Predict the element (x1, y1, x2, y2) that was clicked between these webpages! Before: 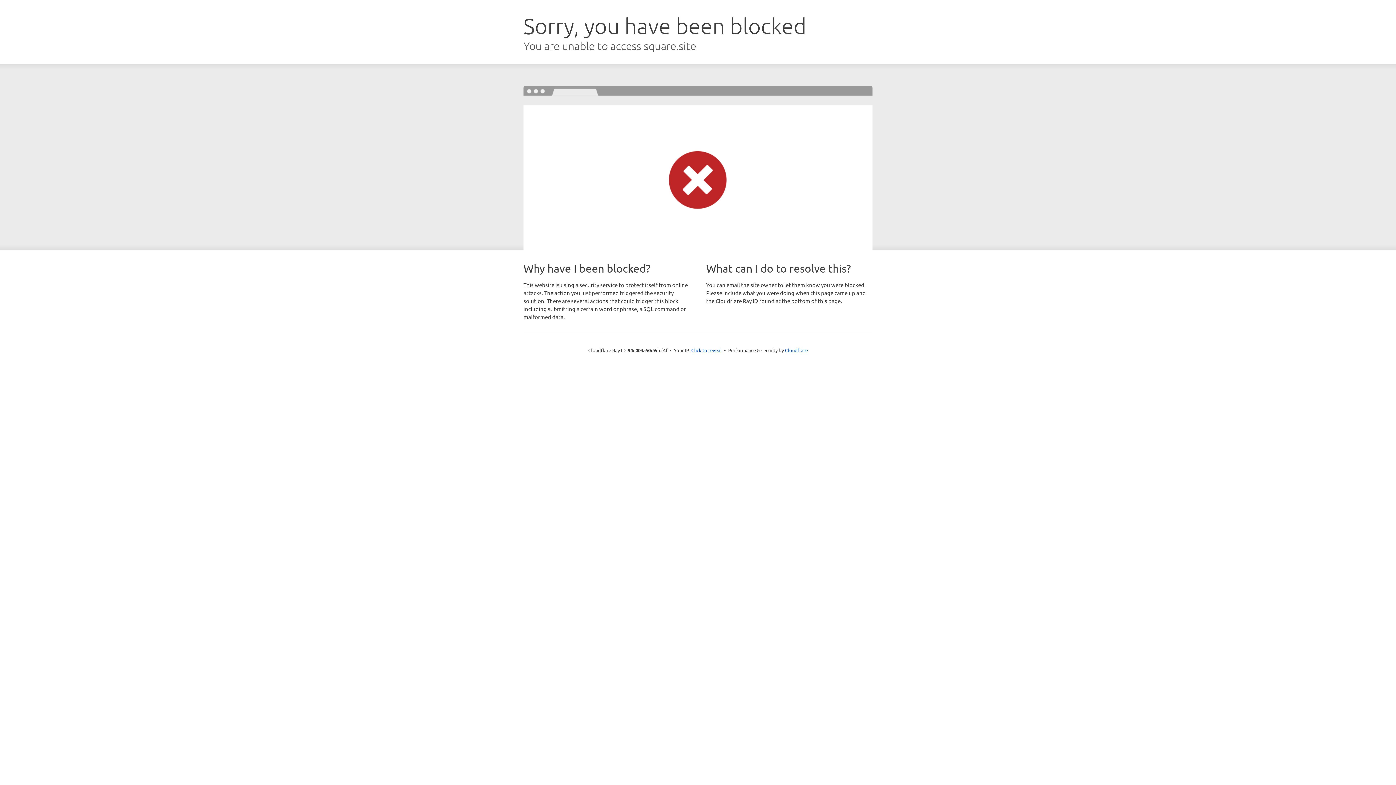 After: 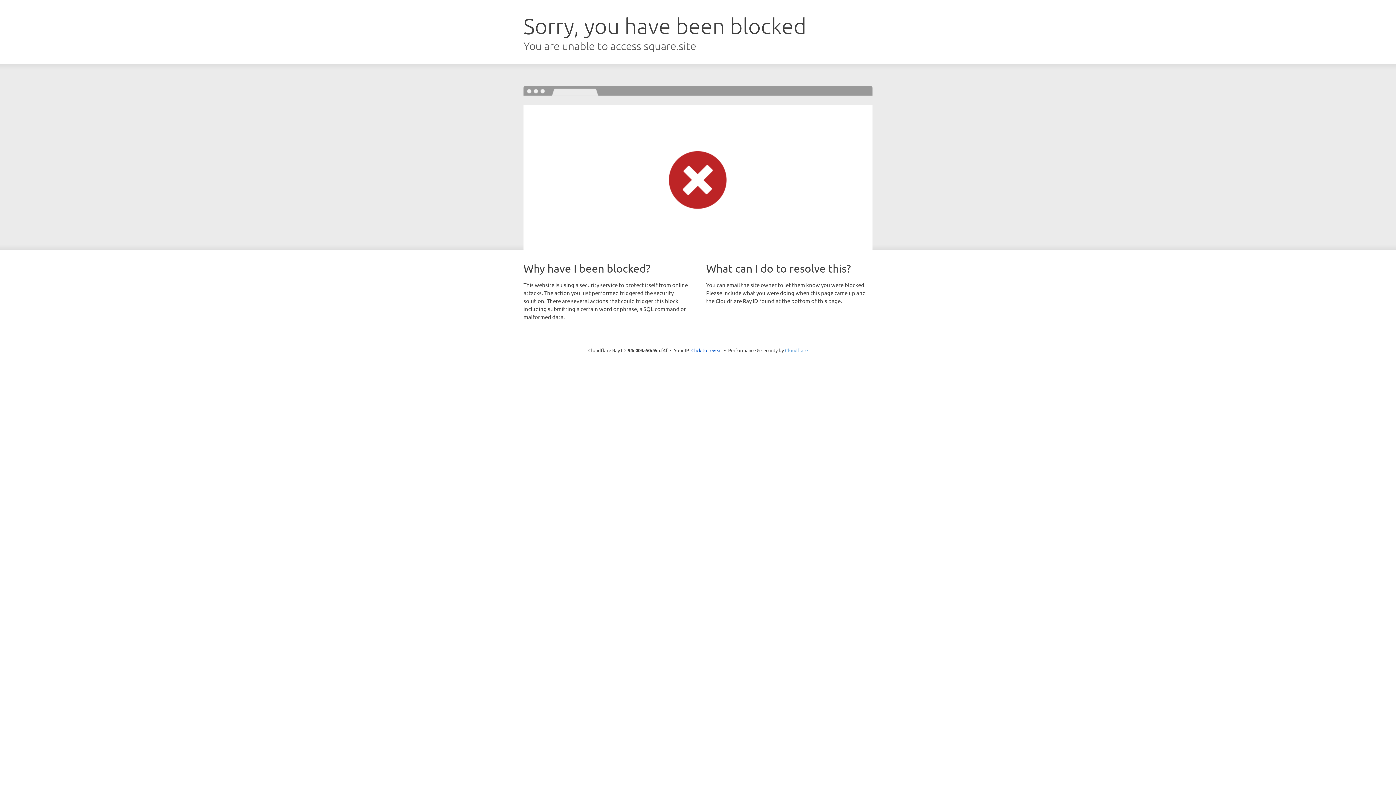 Action: label: Cloudflare bbox: (785, 347, 808, 353)